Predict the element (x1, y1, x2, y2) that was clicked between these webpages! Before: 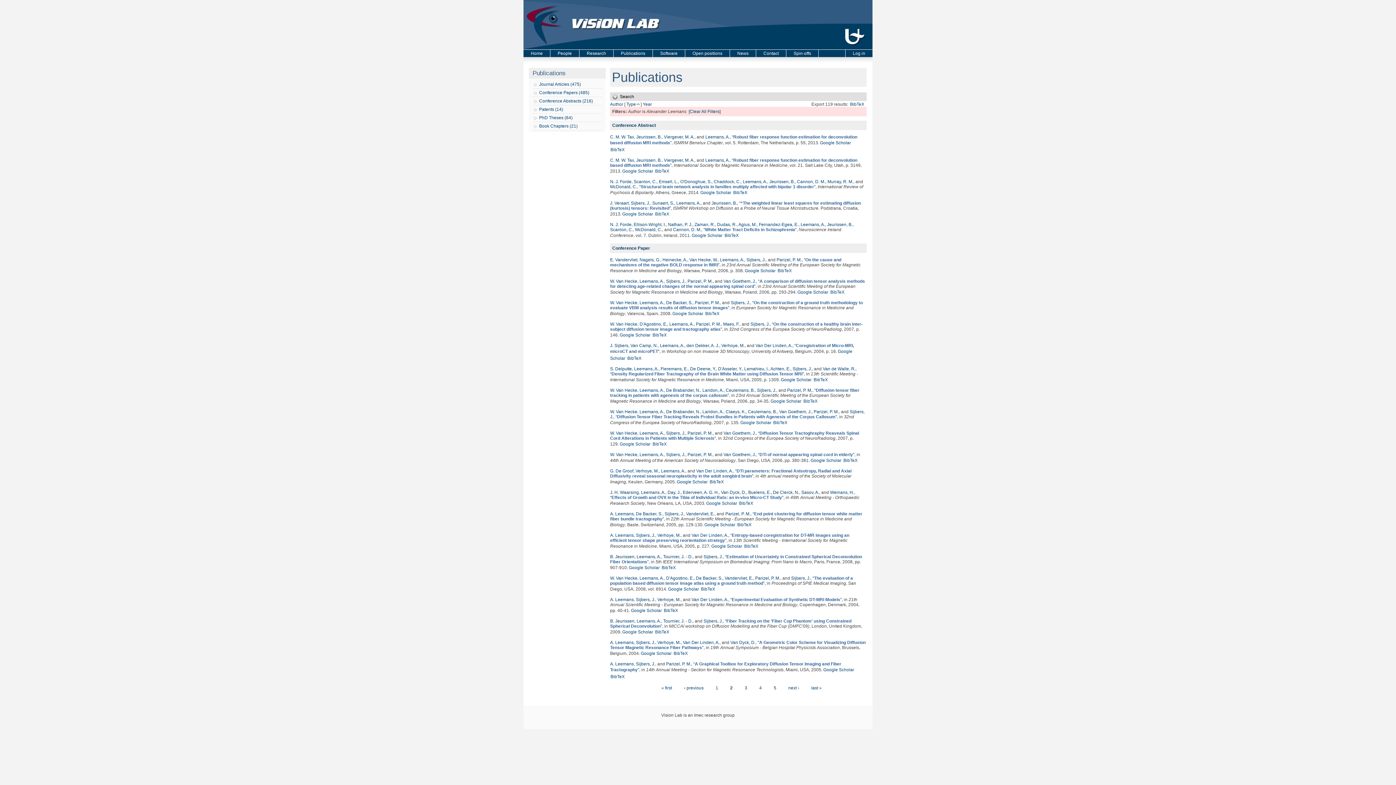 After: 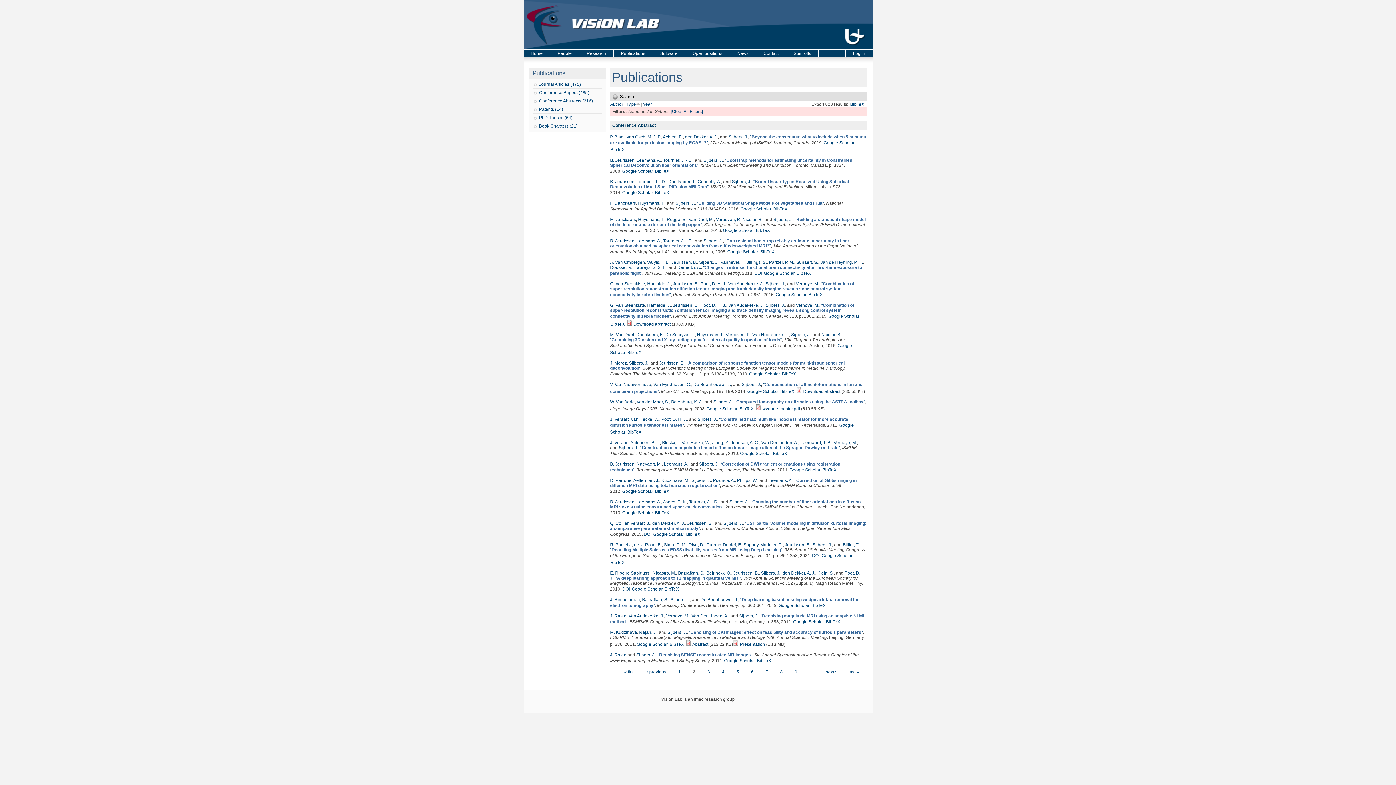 Action: label: Sijbers, J. bbox: (636, 661, 655, 666)